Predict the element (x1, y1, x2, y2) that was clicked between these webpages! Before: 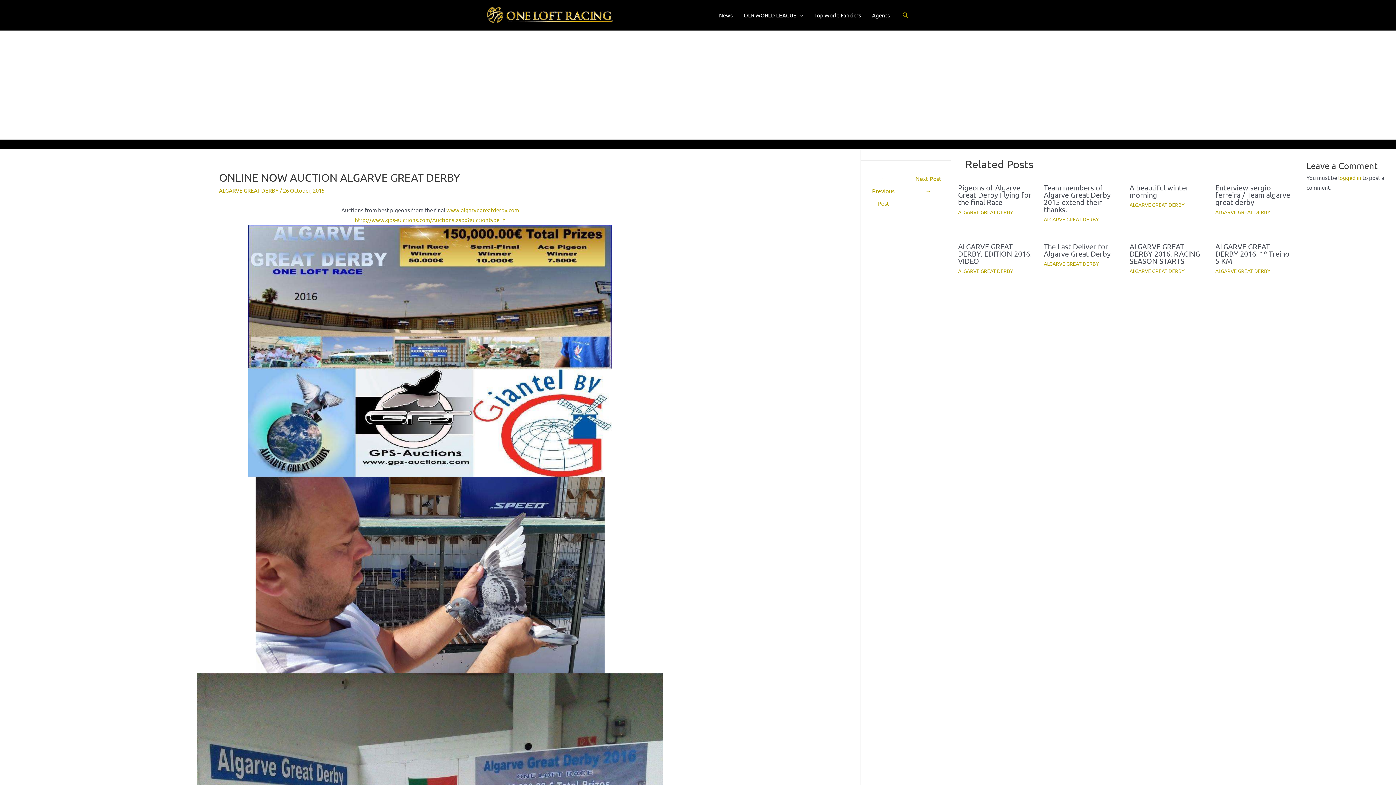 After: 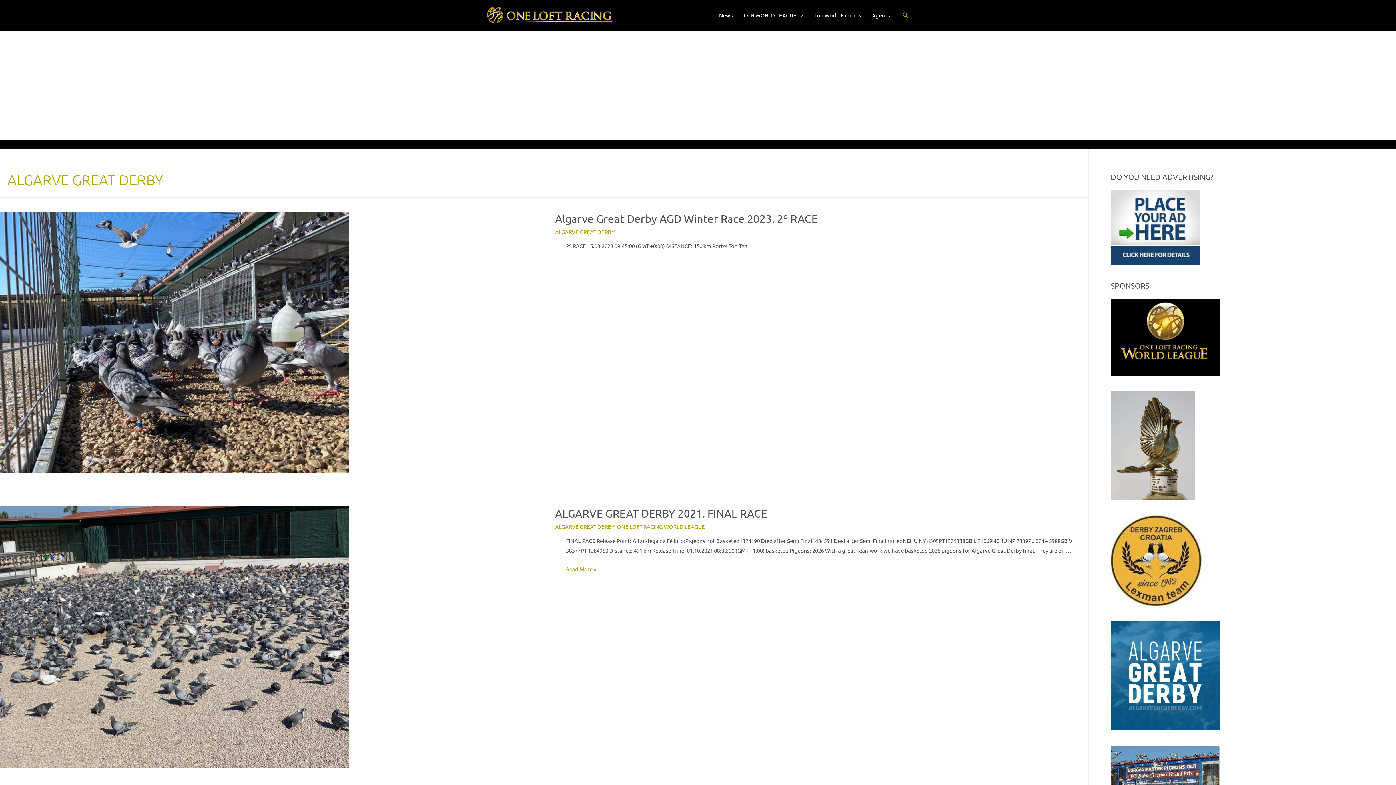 Action: bbox: (1215, 208, 1270, 215) label: ALGARVE GREAT DERBY